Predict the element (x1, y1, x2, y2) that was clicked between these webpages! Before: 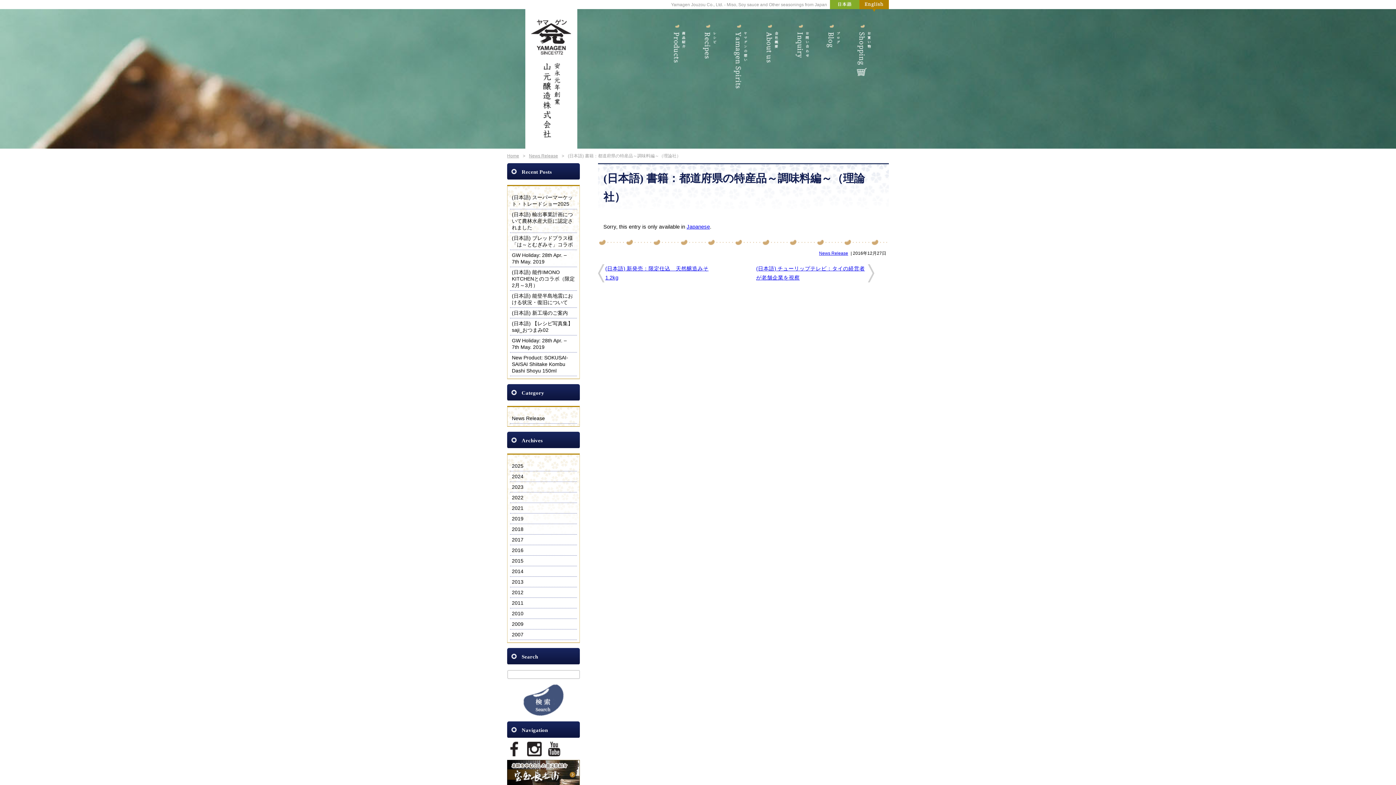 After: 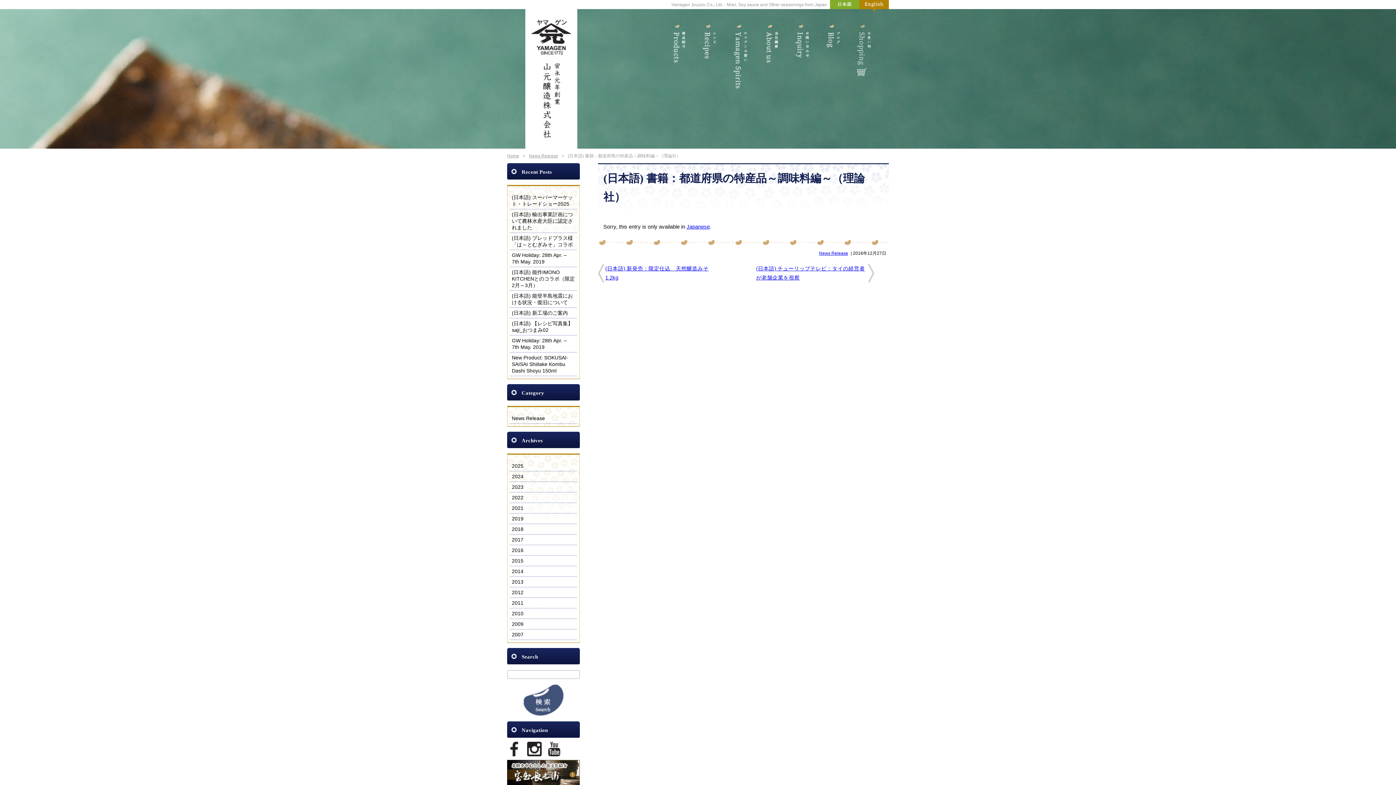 Action: bbox: (847, 12, 878, 95) label: Shopping